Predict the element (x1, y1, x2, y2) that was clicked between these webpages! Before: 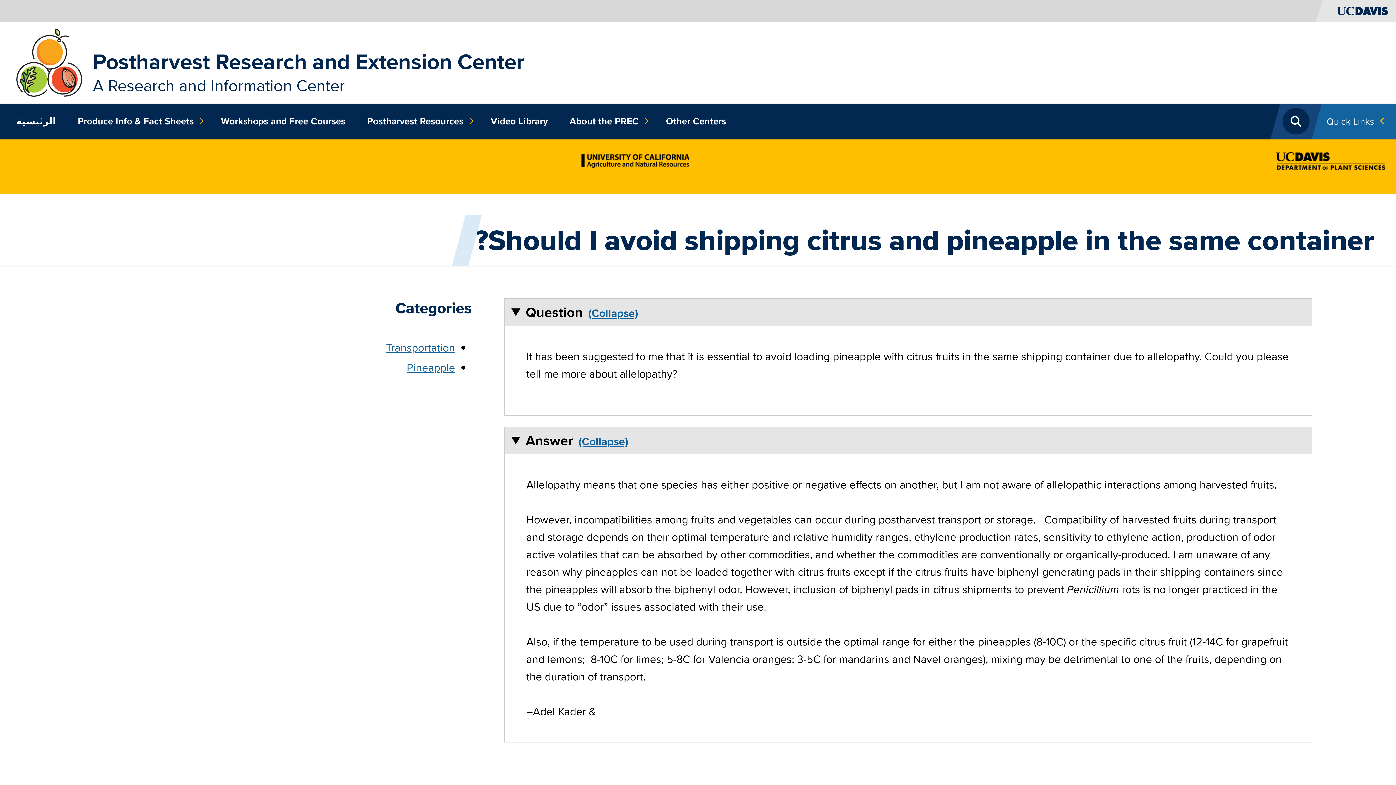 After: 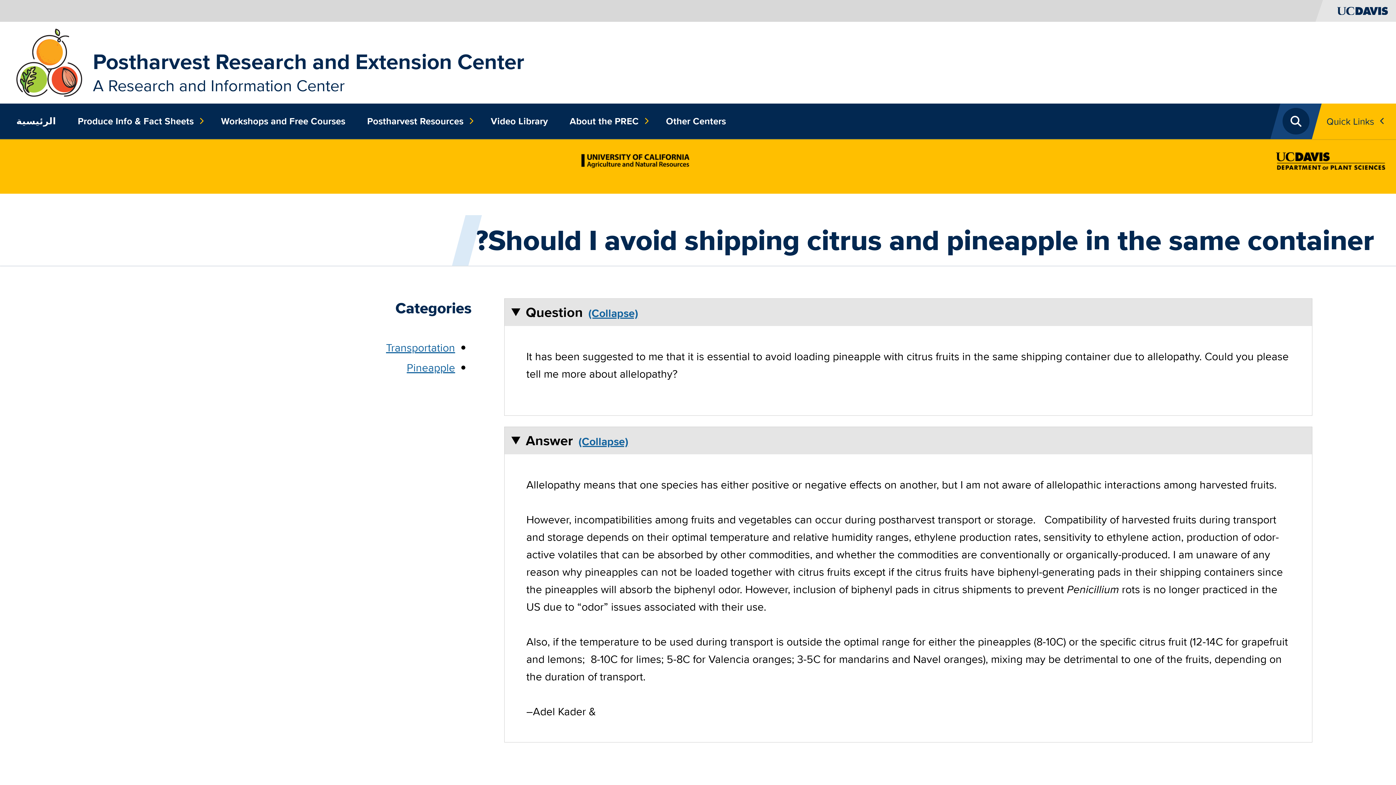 Action: label: Toggle Quick Links Menu bbox: (1321, 103, 1396, 139)